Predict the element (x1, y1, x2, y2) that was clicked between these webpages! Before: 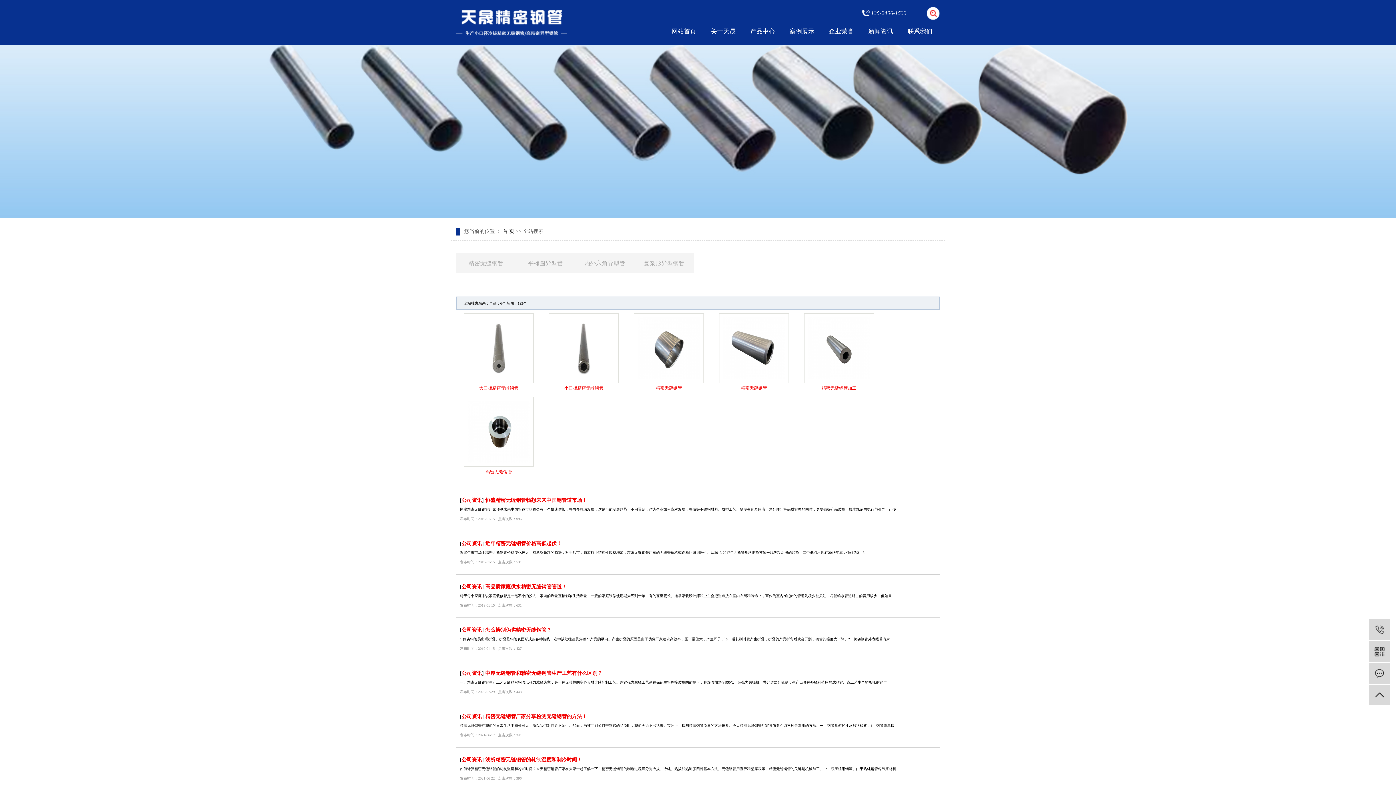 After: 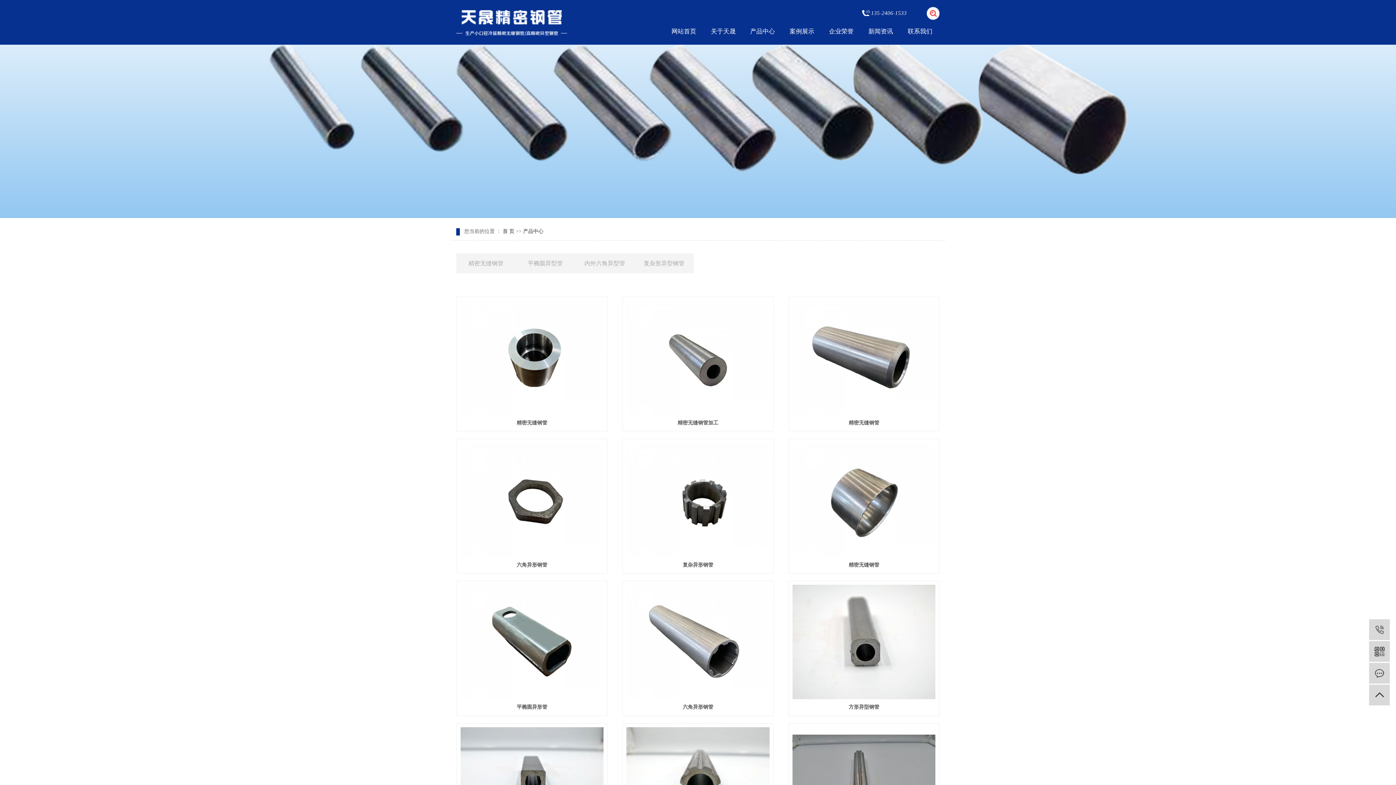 Action: label: 产品中心 bbox: (743, 22, 782, 40)